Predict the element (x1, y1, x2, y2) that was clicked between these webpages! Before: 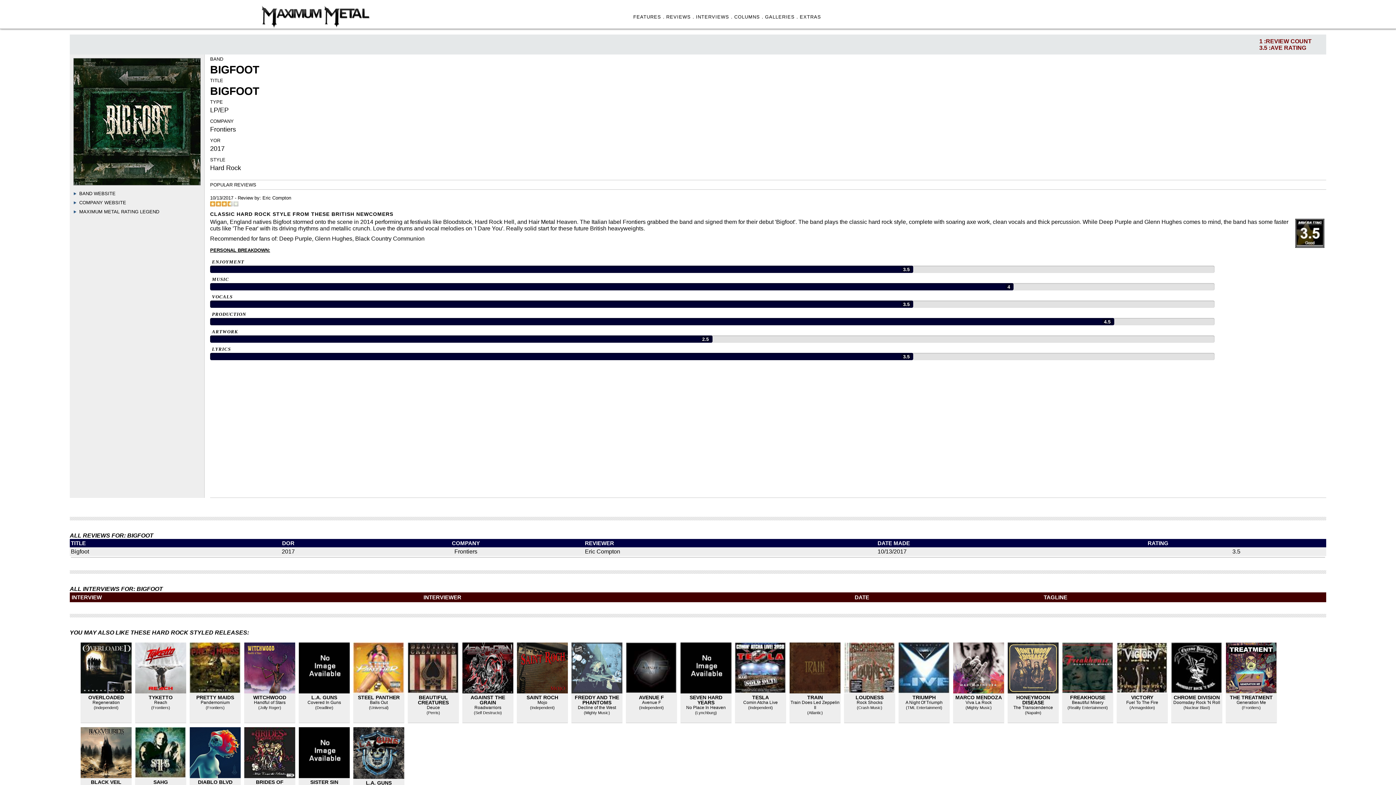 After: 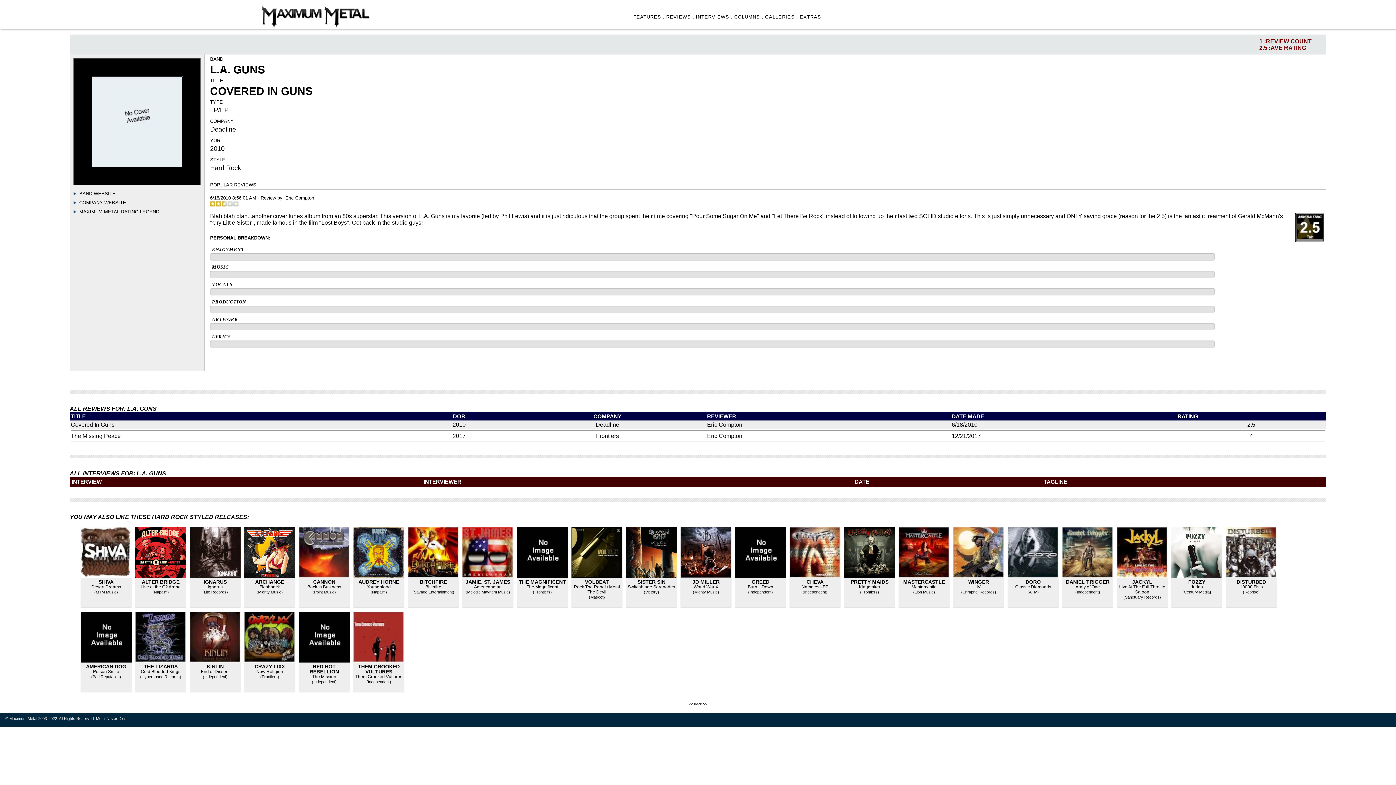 Action: bbox: (298, 688, 349, 694)